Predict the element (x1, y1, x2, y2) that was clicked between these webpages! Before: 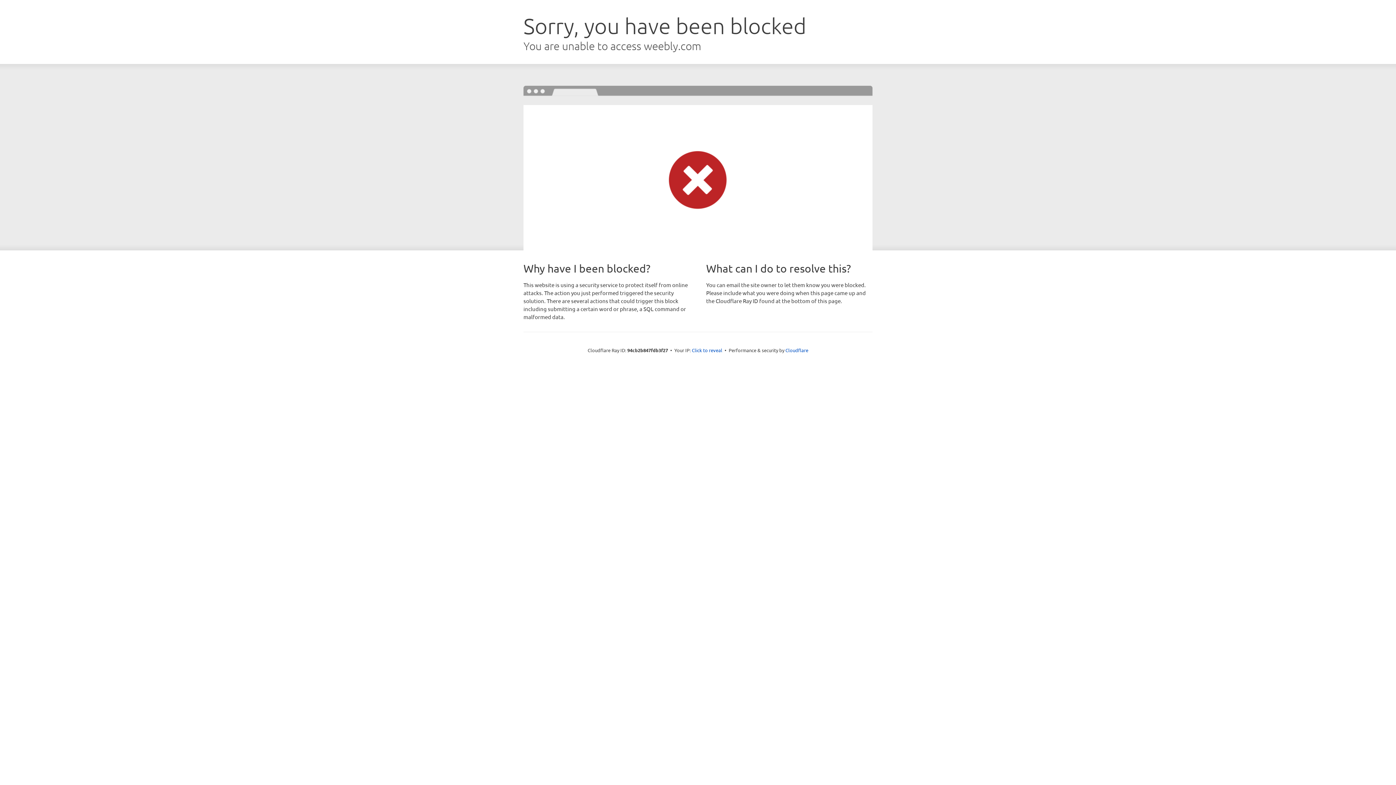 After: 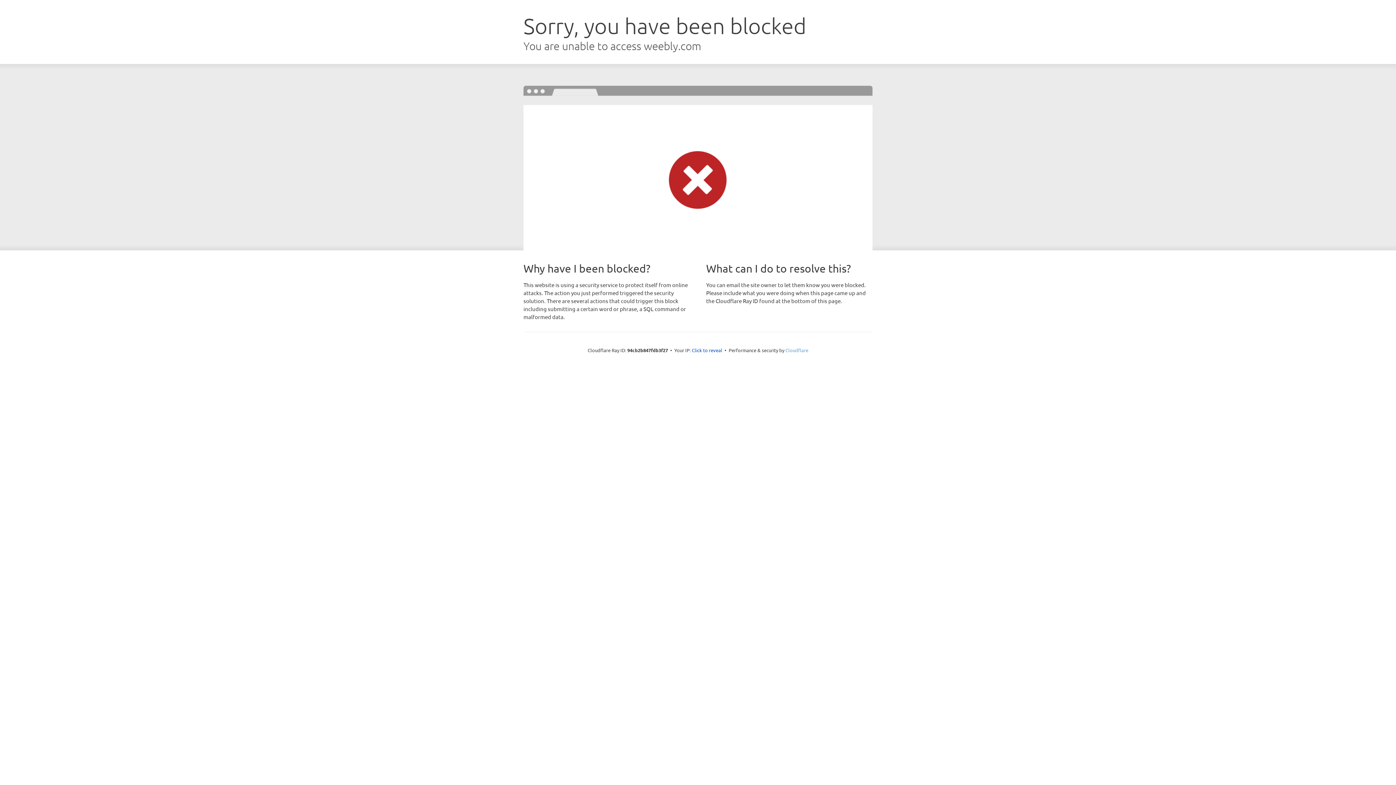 Action: bbox: (785, 347, 808, 353) label: Cloudflare